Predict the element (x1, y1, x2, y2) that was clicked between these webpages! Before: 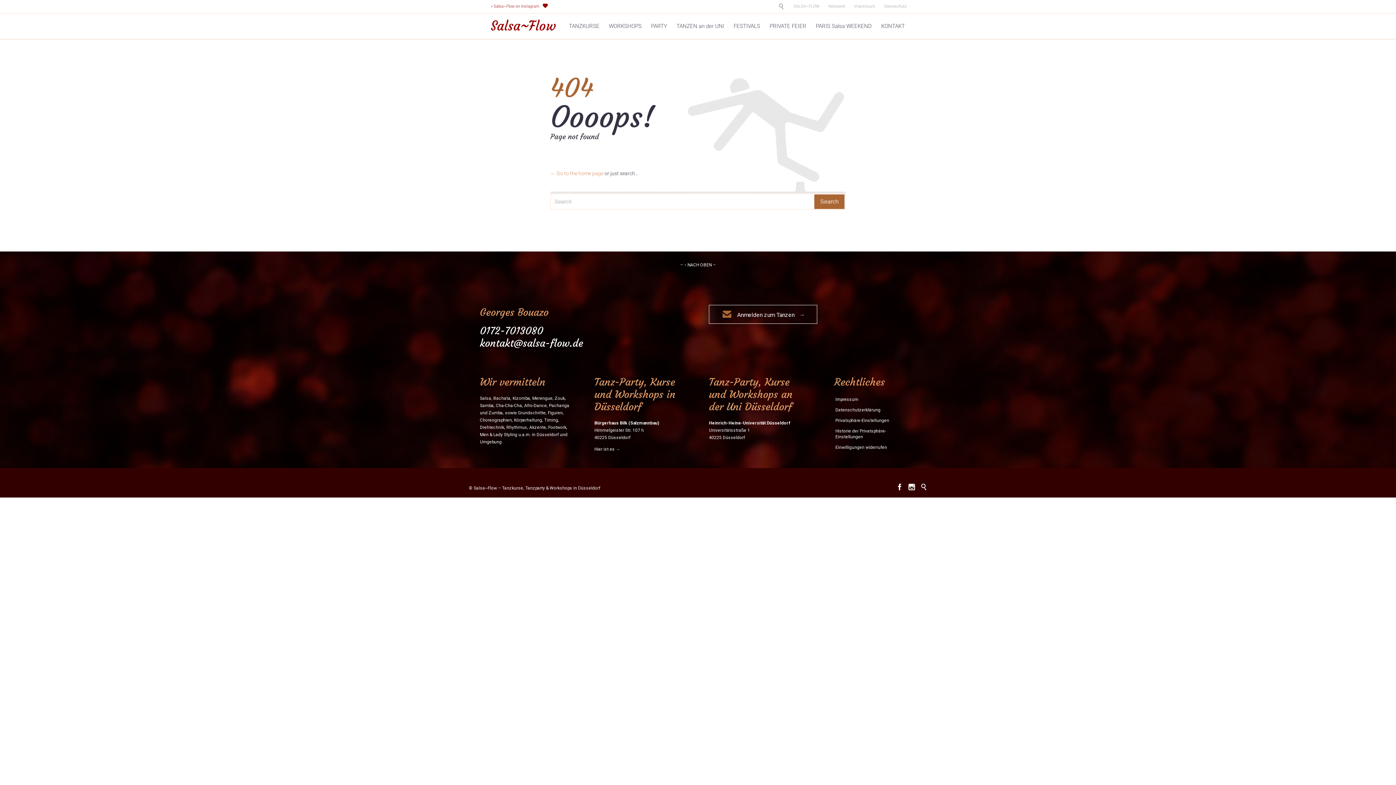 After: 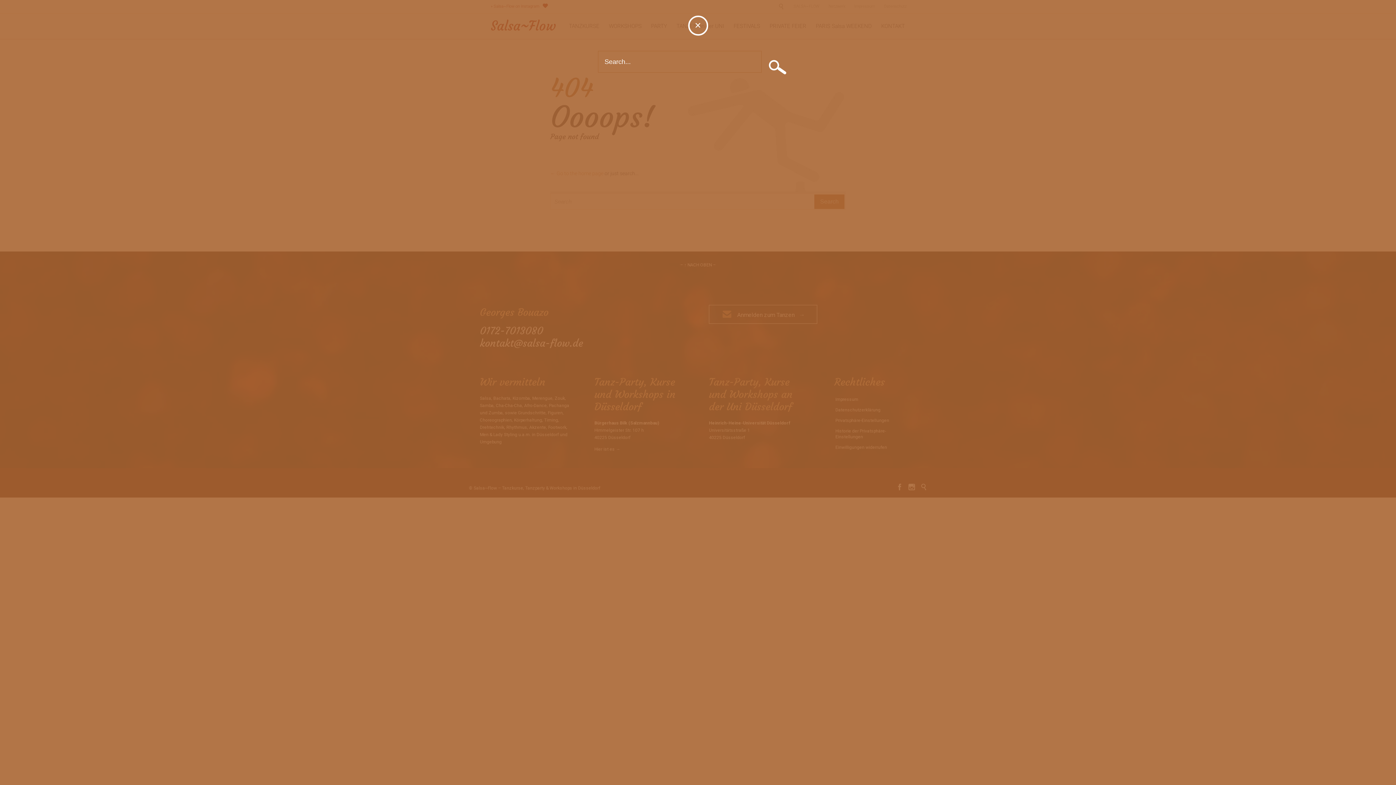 Action: label:  bbox: (920, 486, 927, 491)